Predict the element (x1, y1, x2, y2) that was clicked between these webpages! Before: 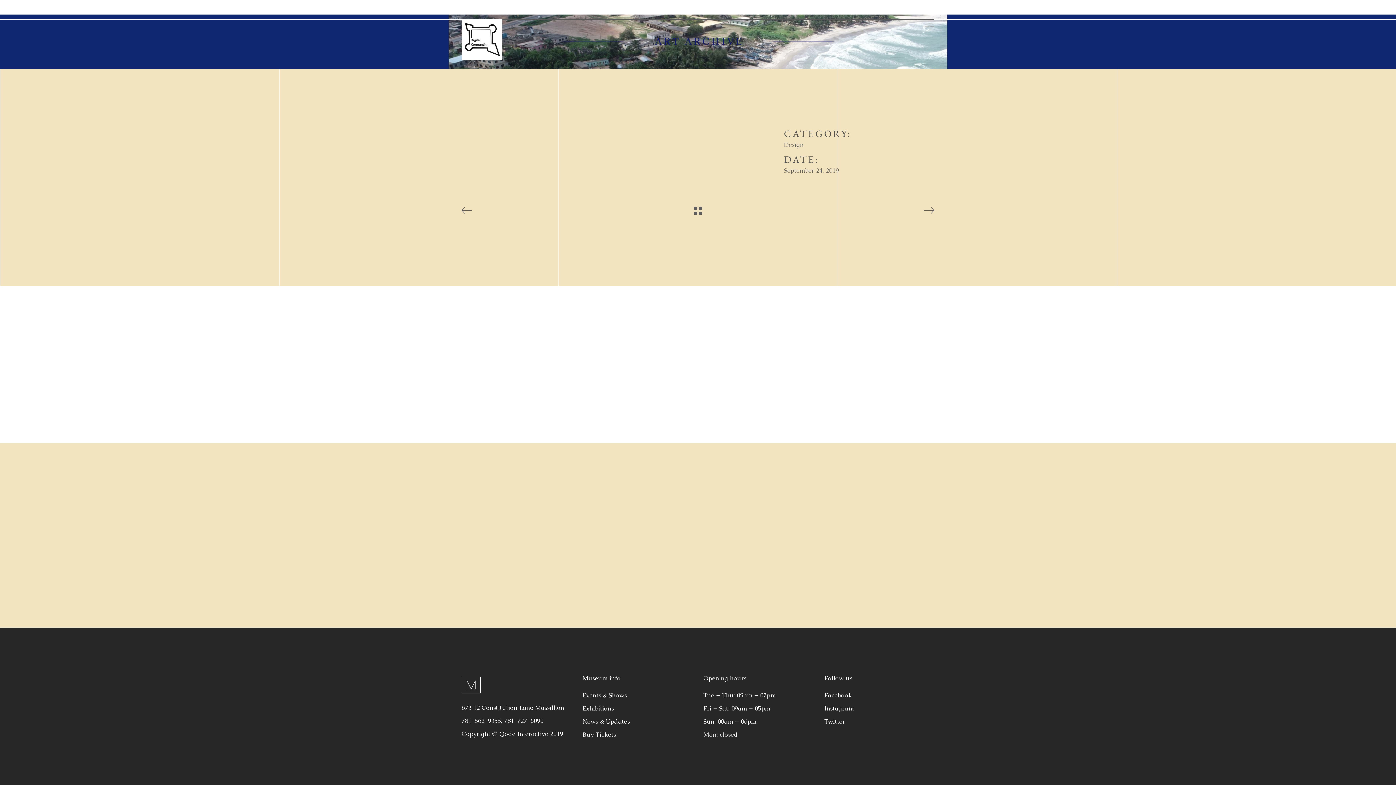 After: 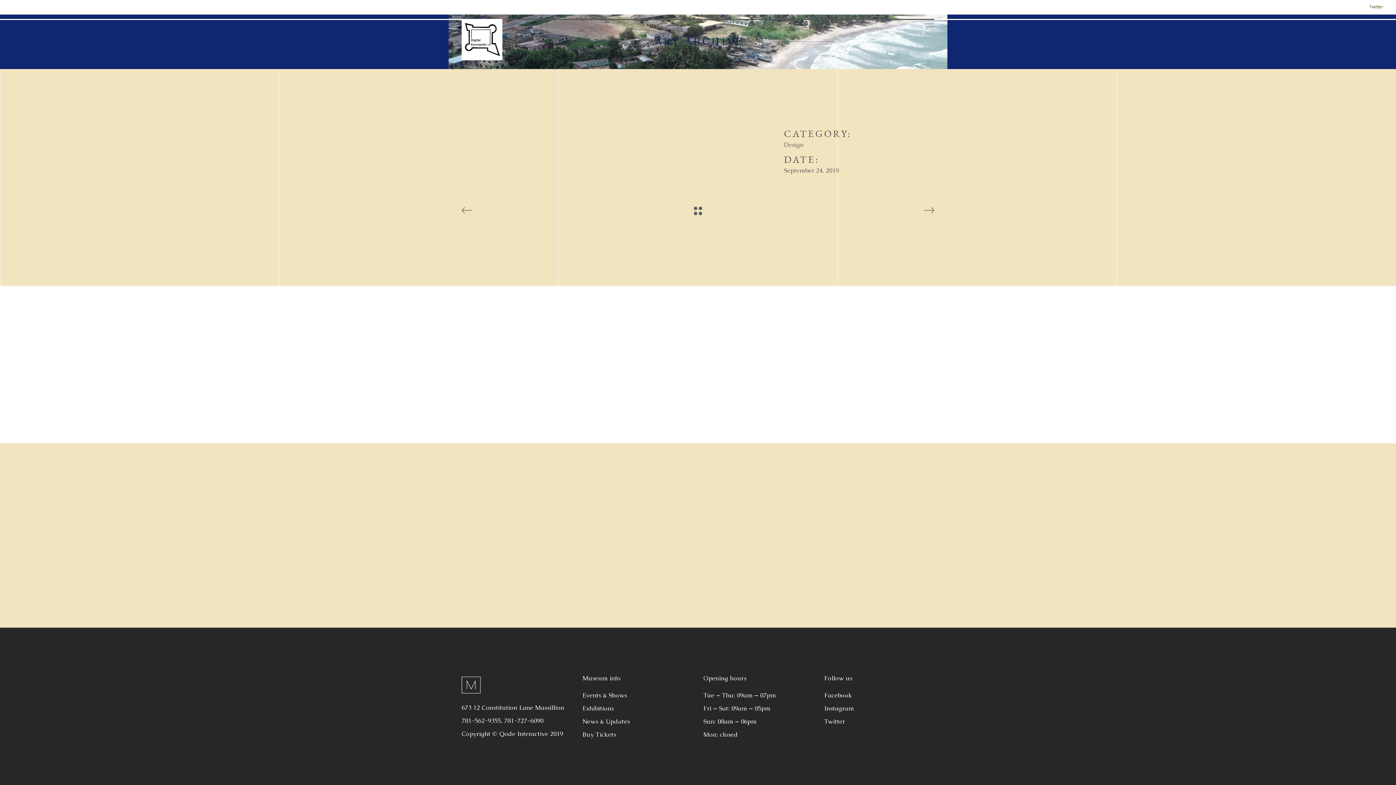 Action: bbox: (1369, 4, 1383, 9) label: Twitter